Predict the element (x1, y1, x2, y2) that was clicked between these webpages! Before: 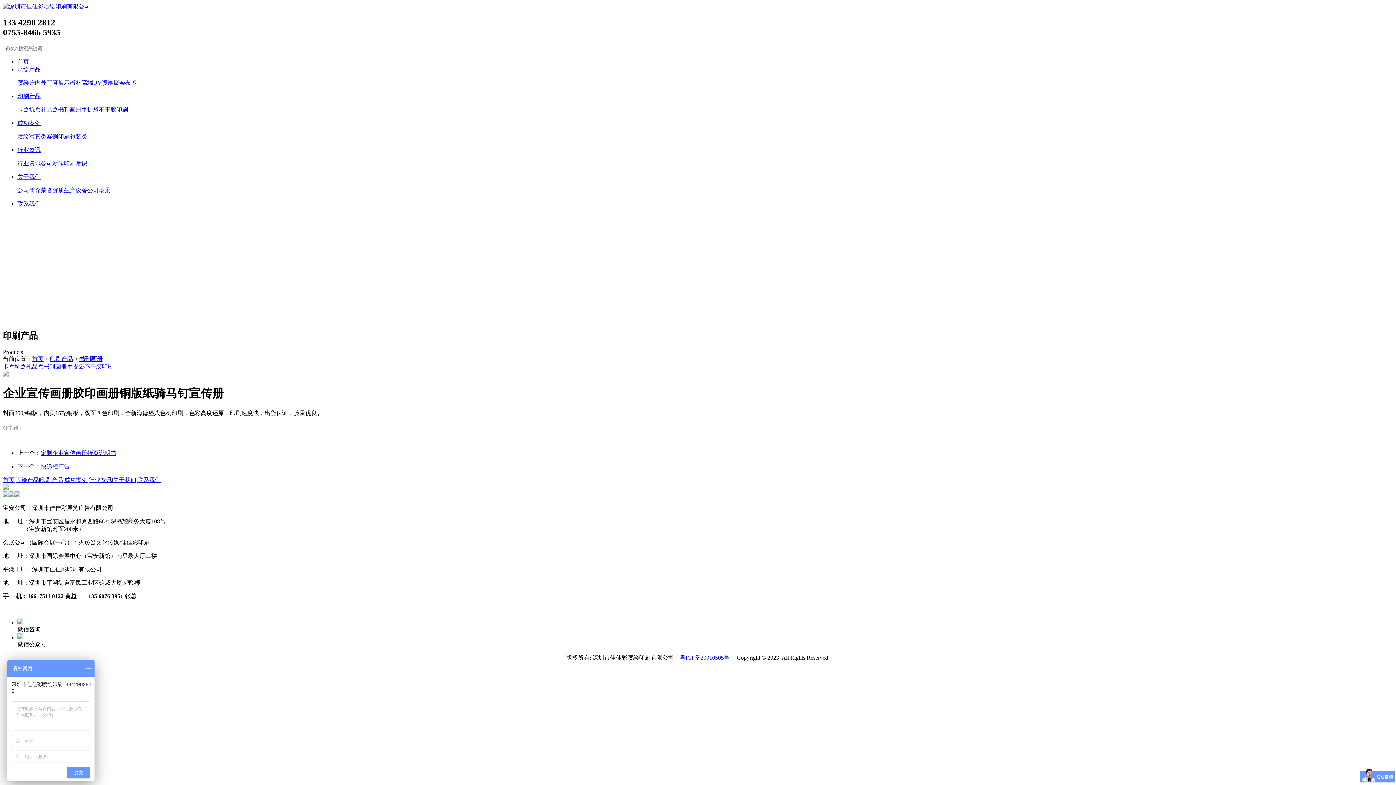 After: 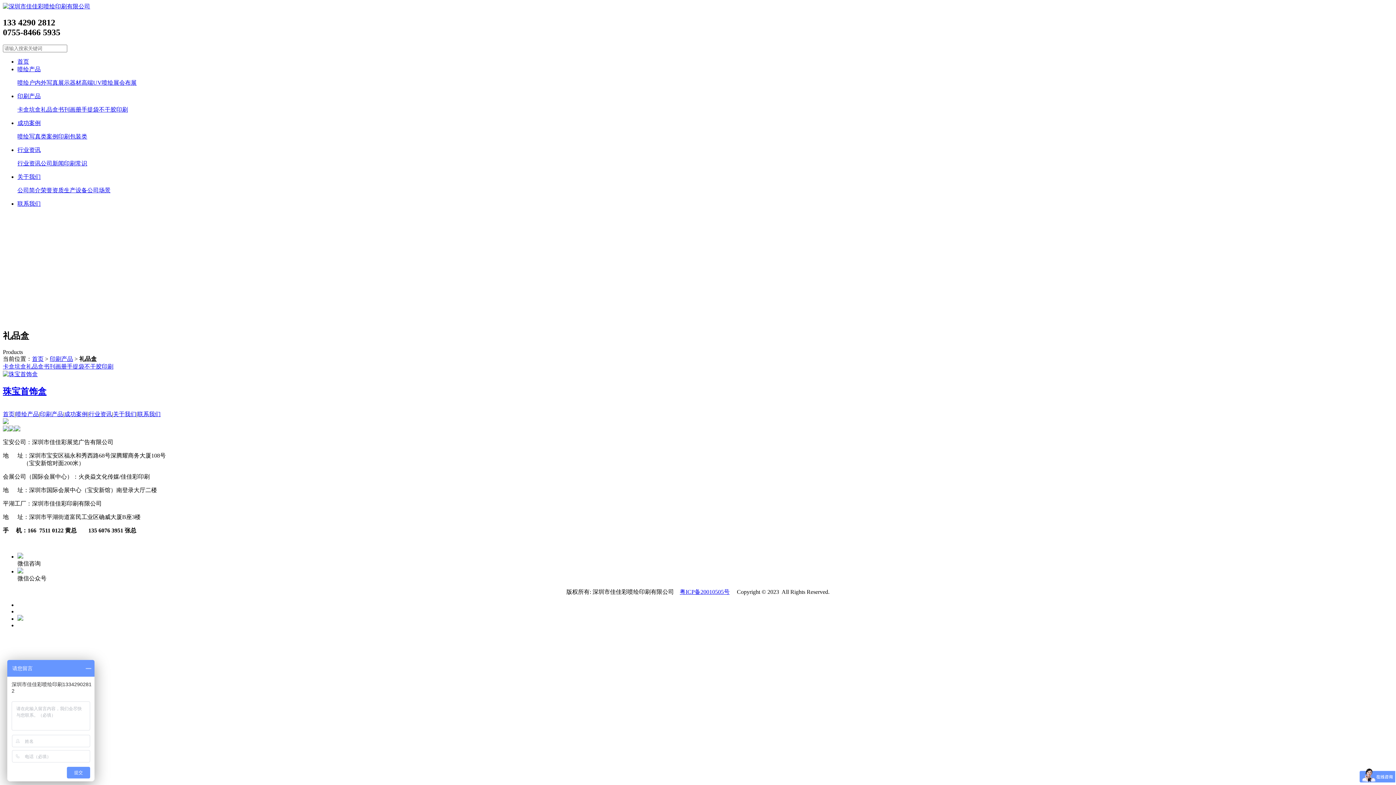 Action: label: 礼品盒 bbox: (26, 363, 43, 369)